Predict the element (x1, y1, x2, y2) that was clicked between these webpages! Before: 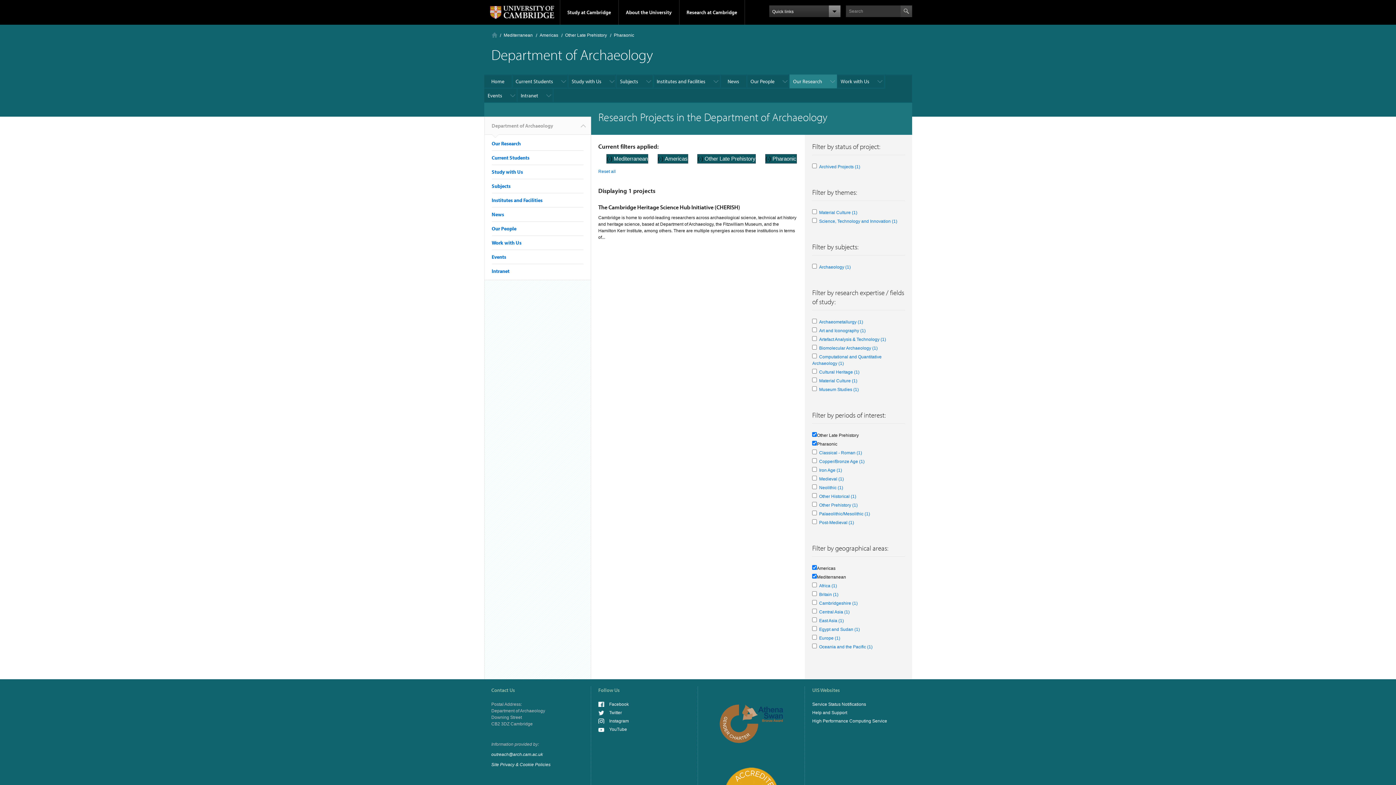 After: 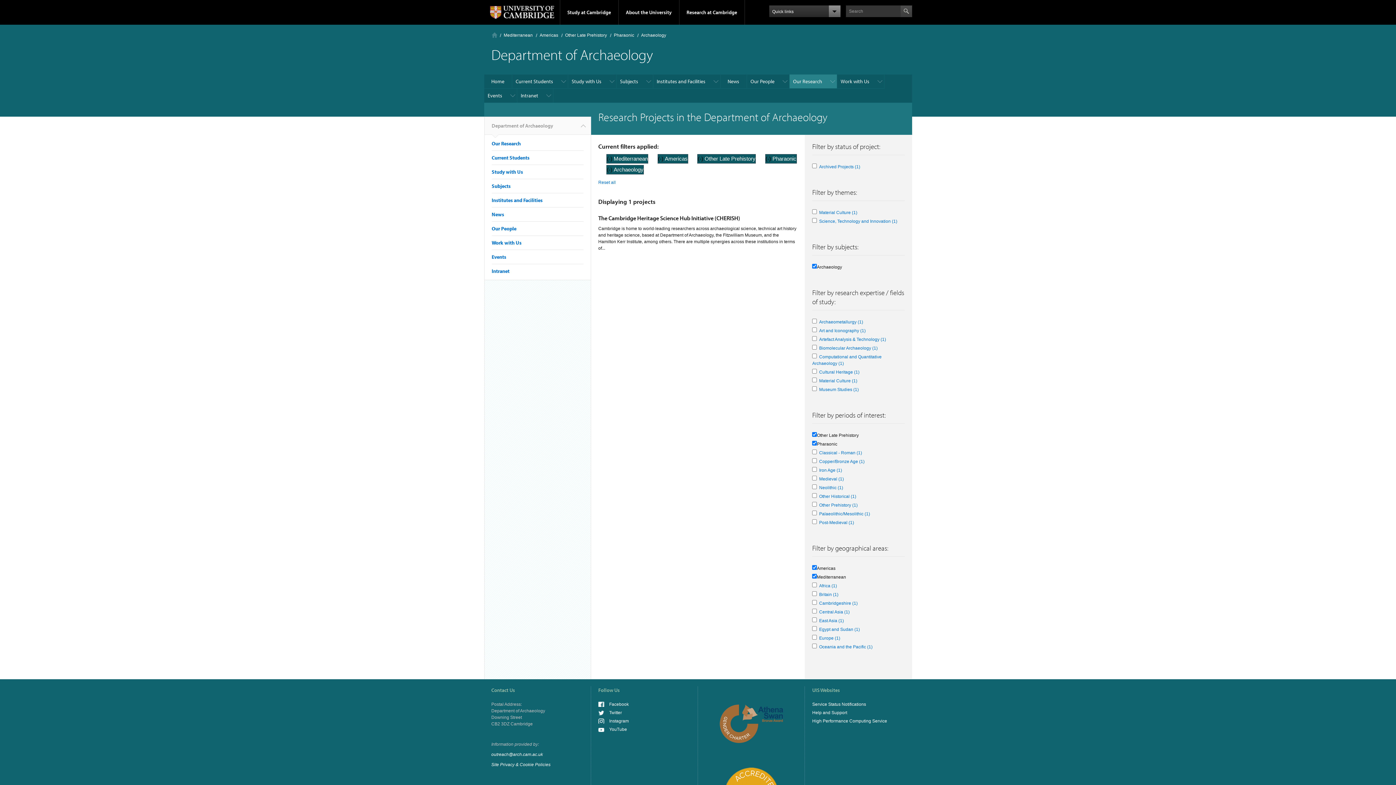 Action: bbox: (819, 264, 851, 269) label: Archaeology (1)
Apply Archaeology filter